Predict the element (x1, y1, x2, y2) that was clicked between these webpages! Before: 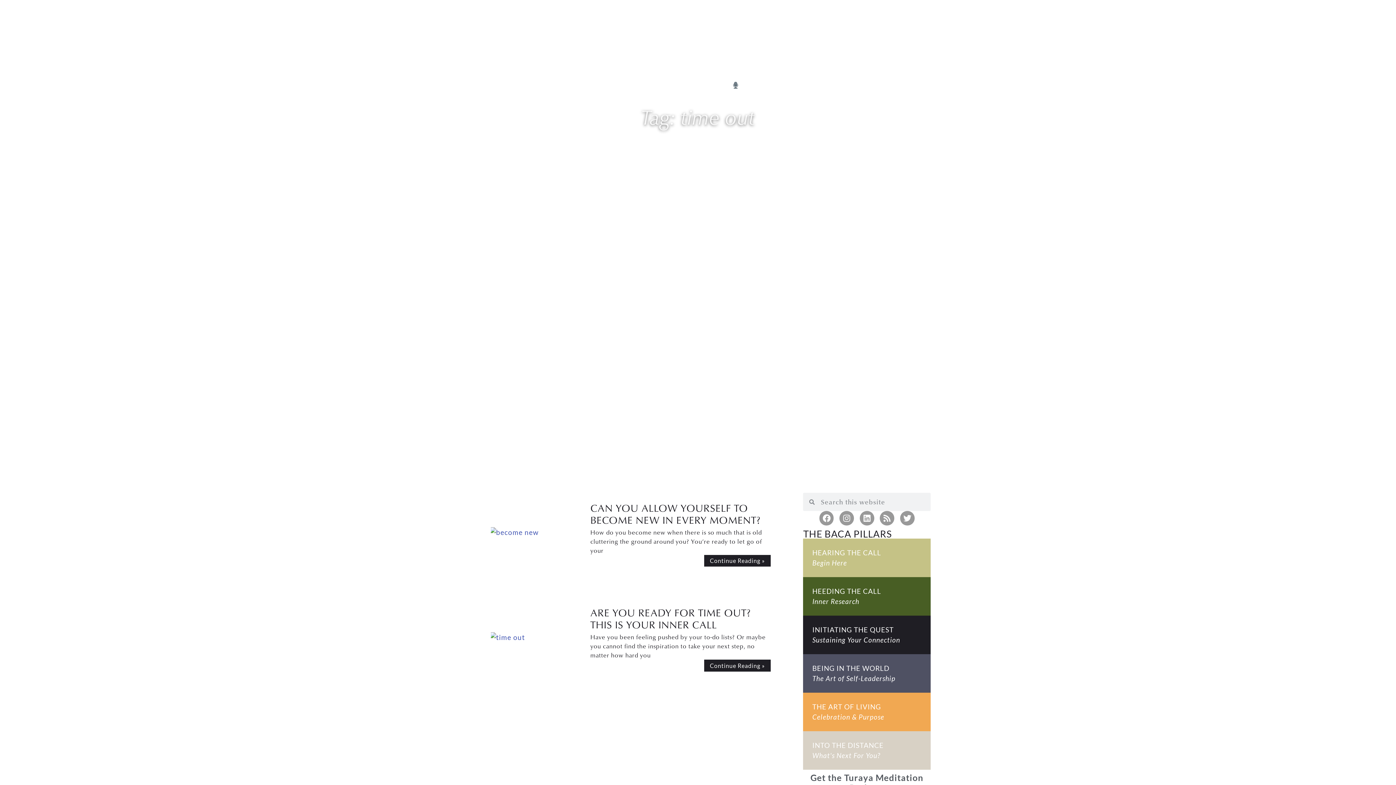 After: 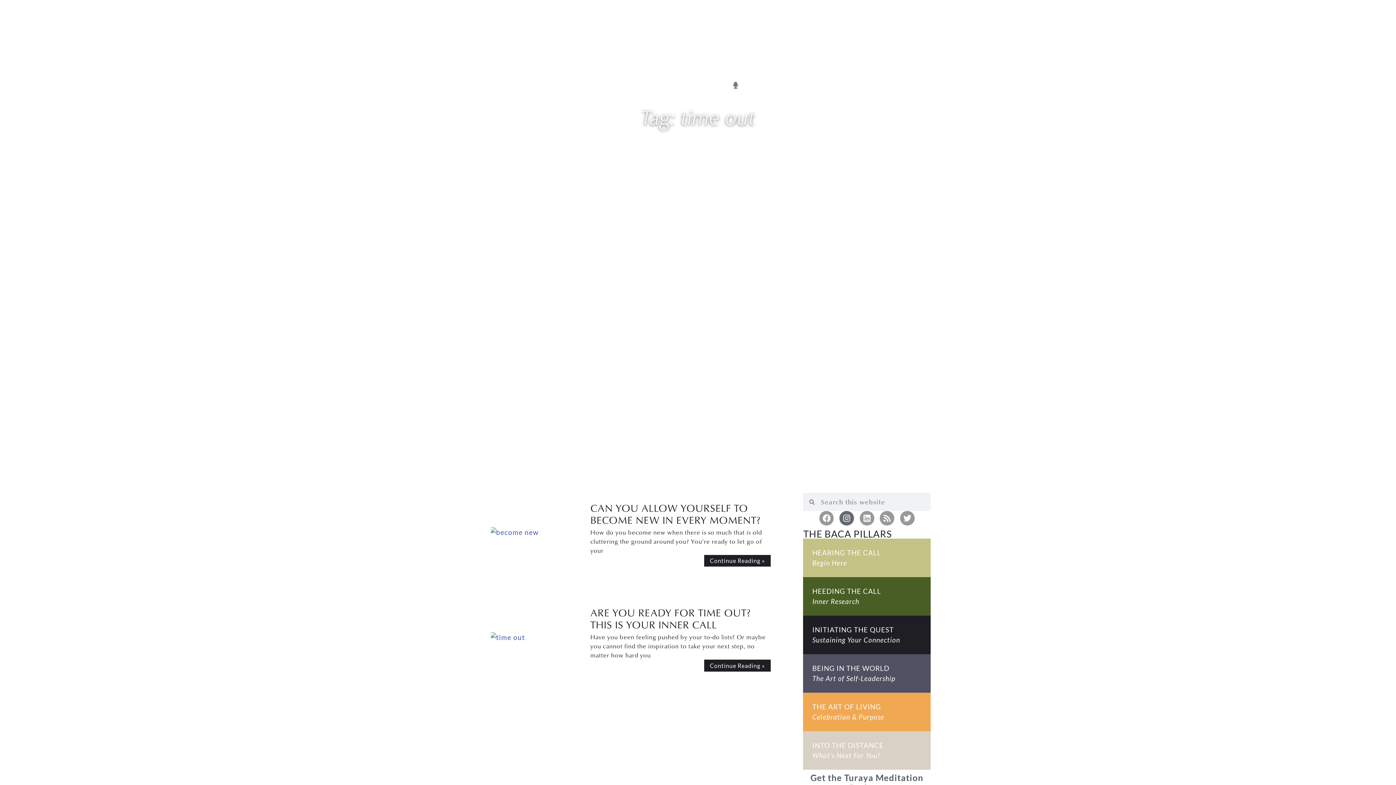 Action: bbox: (839, 511, 854, 525) label: Instagram